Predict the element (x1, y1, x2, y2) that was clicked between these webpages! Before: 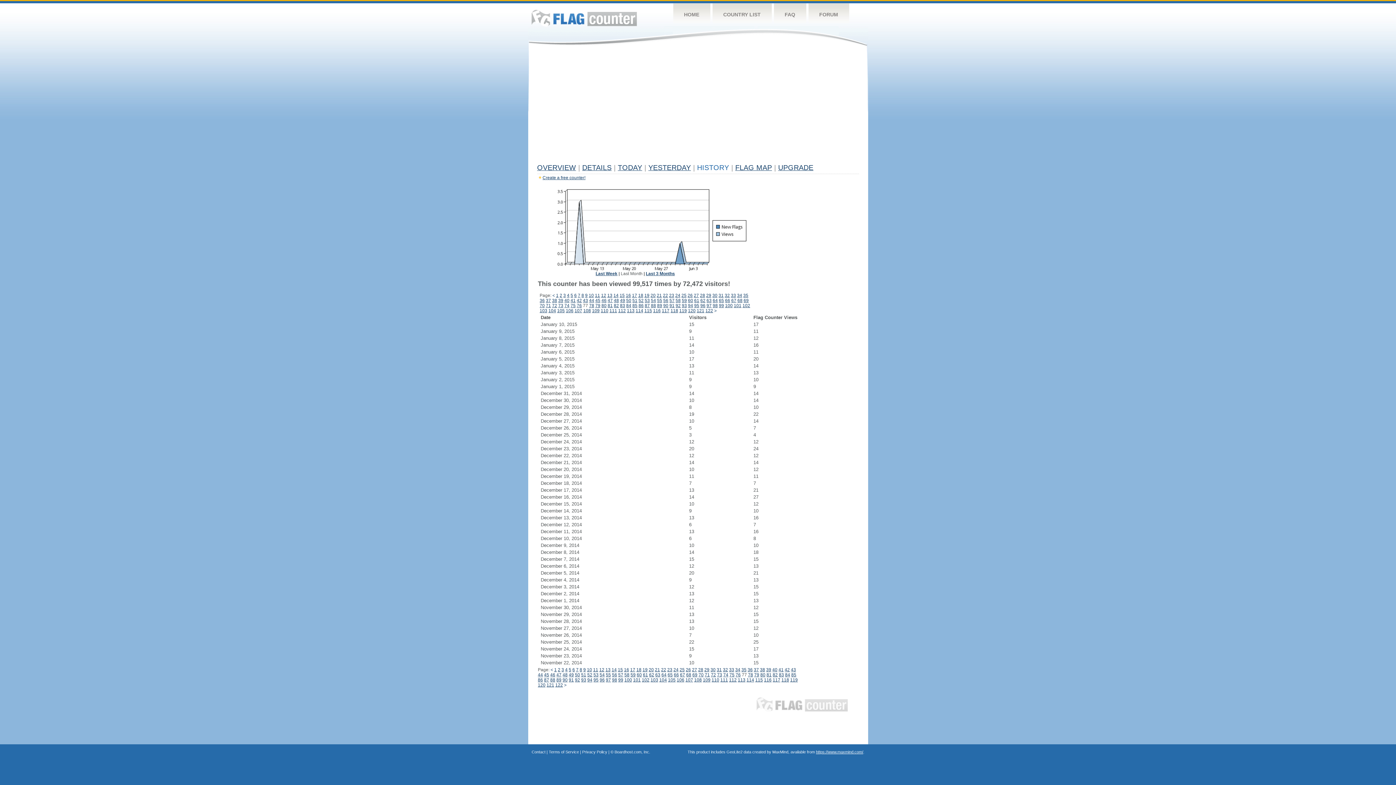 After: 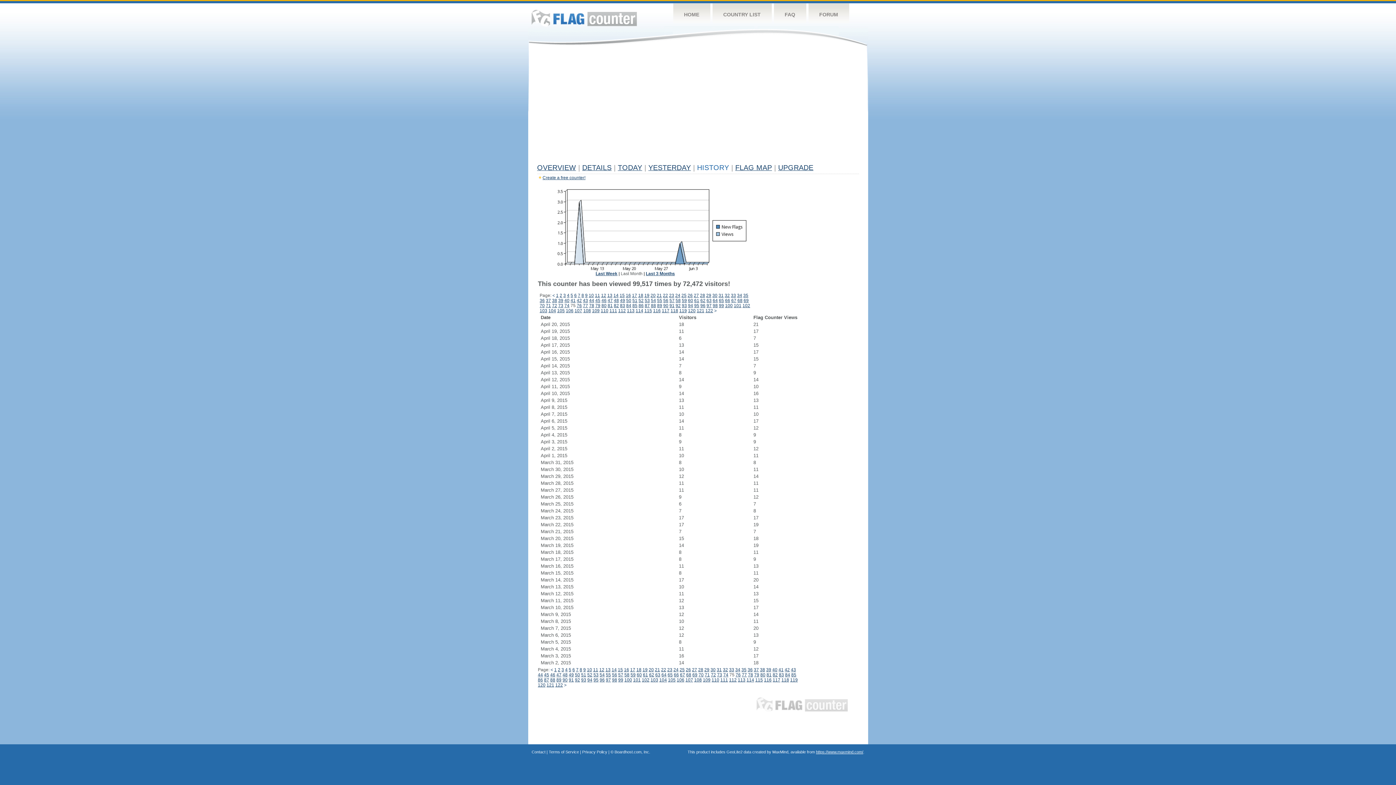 Action: bbox: (570, 303, 575, 308) label: 75